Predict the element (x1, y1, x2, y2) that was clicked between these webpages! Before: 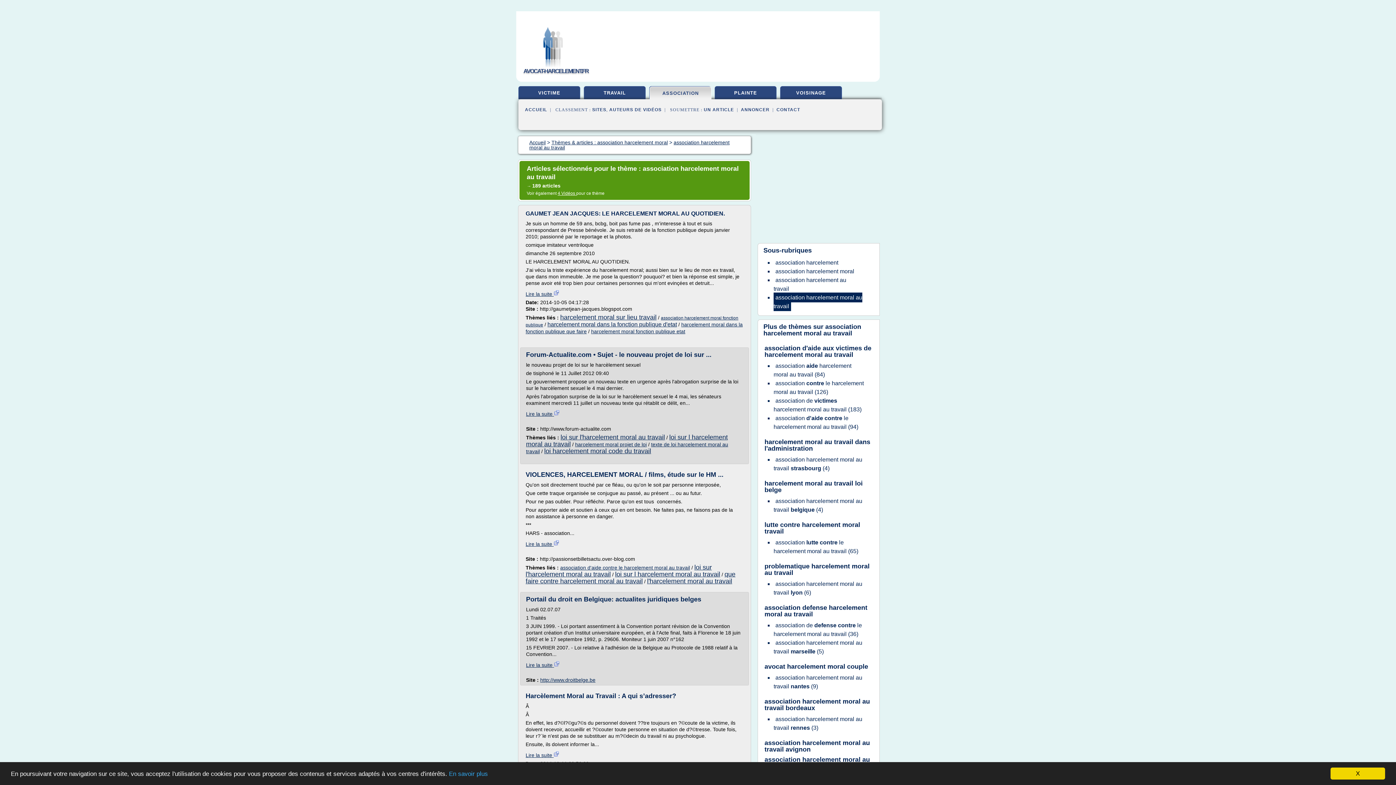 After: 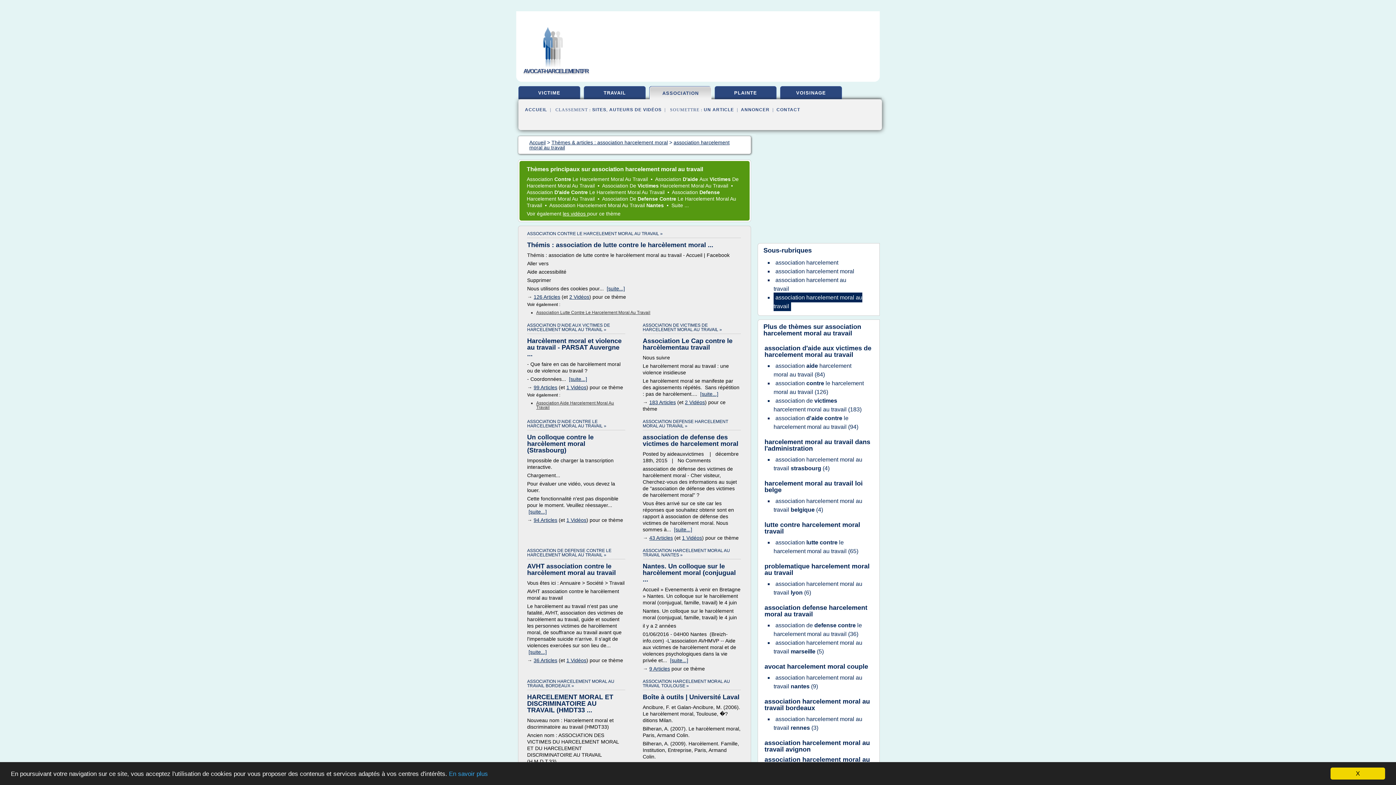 Action: label: association harcelement moral au travail bbox: (773, 292, 862, 311)